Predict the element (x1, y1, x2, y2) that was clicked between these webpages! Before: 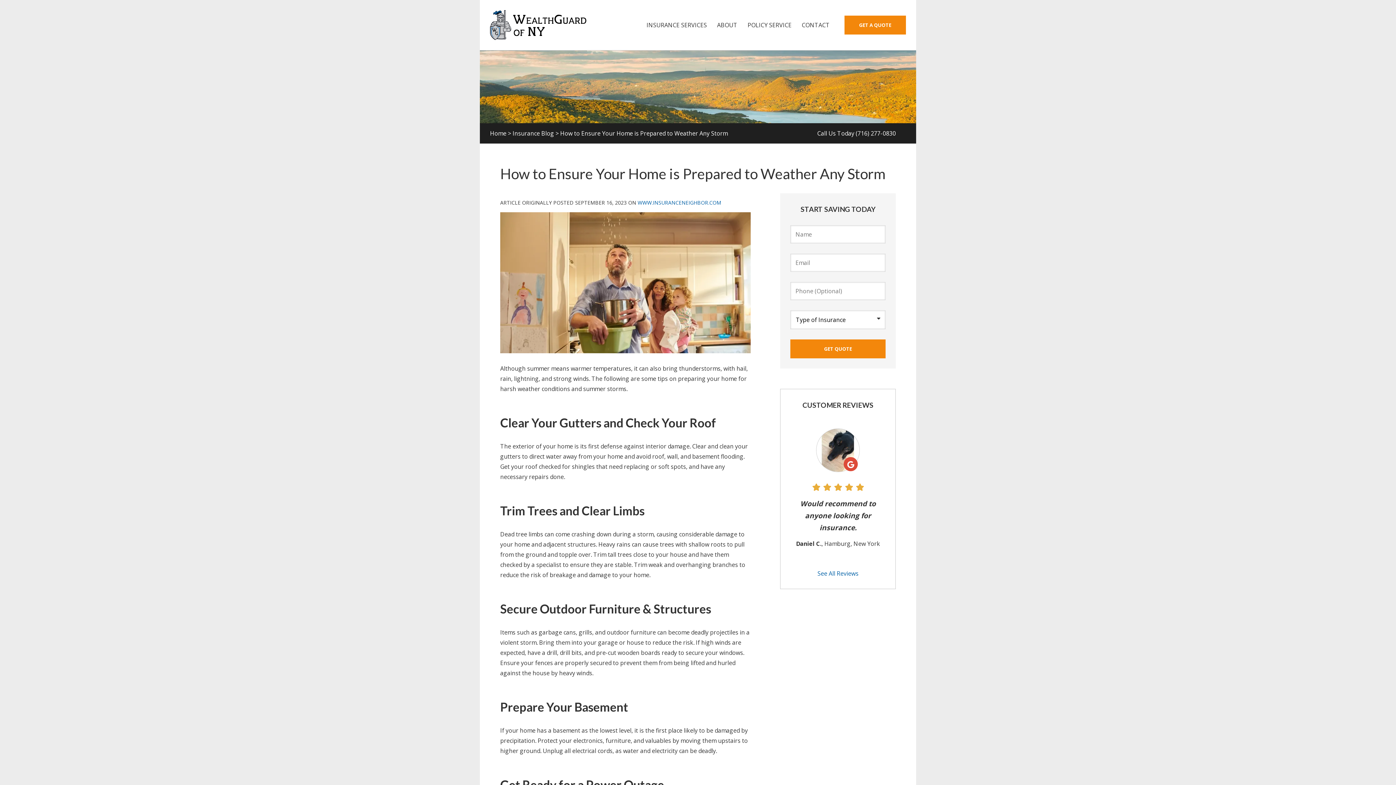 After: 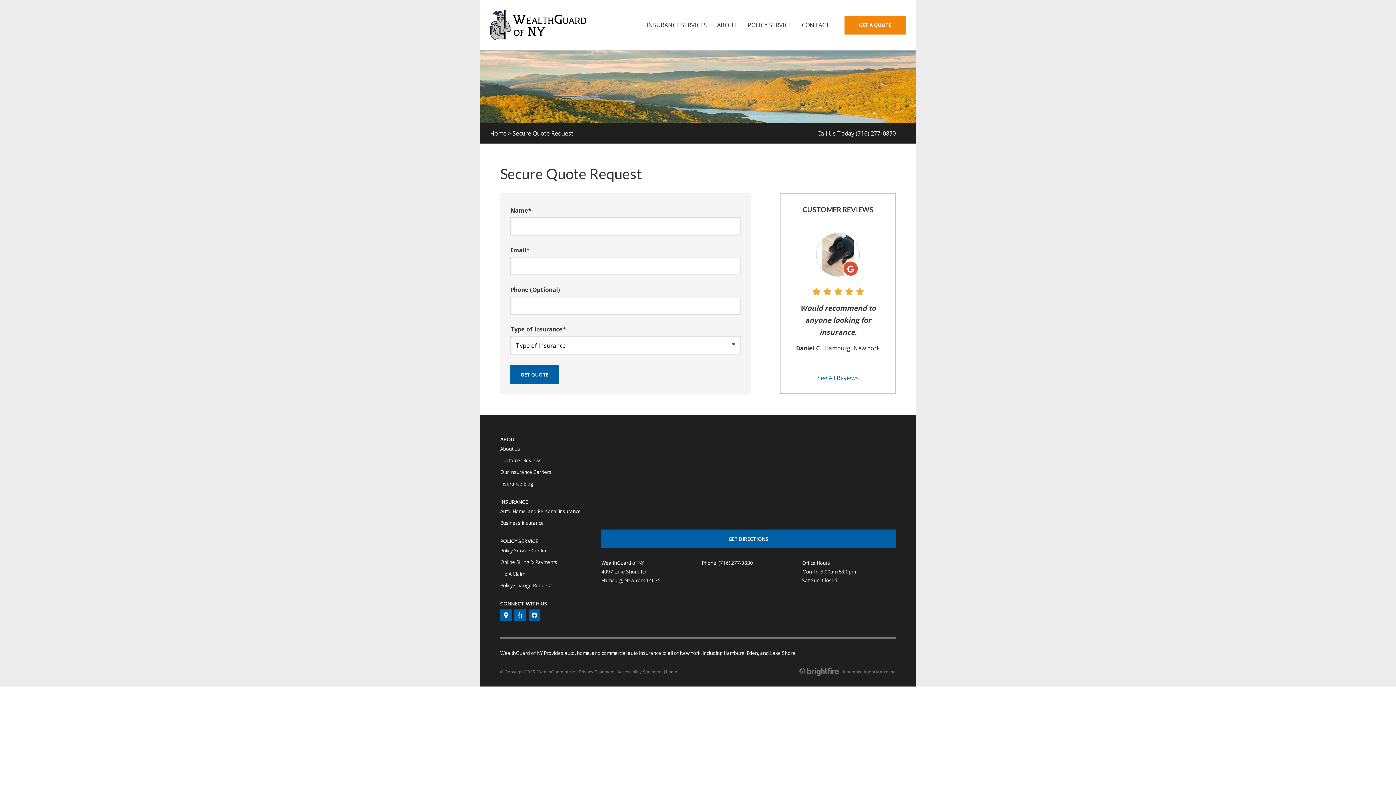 Action: bbox: (844, 15, 906, 34) label: GET A QUOTE